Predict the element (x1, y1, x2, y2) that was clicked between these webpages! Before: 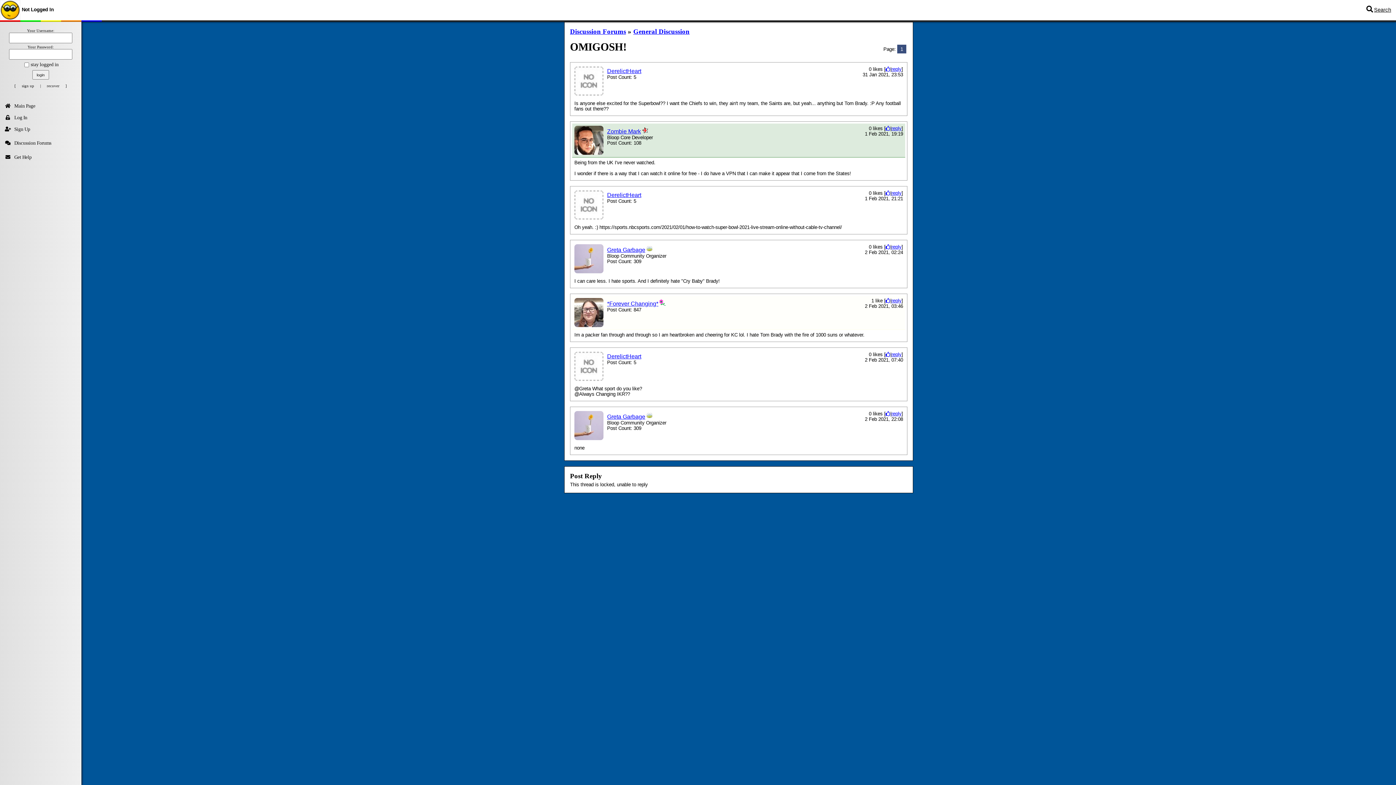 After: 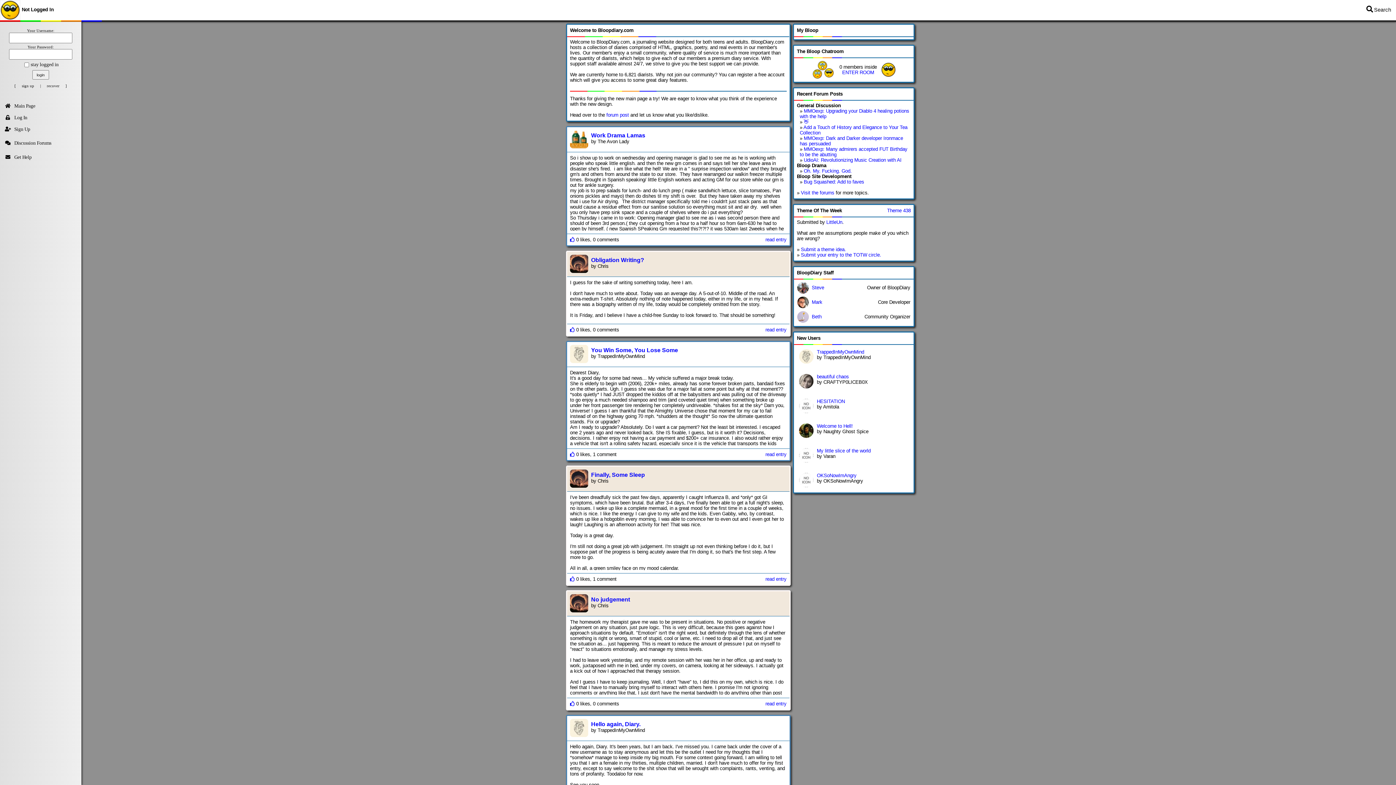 Action: label: Main Page bbox: (0, 100, 81, 111)